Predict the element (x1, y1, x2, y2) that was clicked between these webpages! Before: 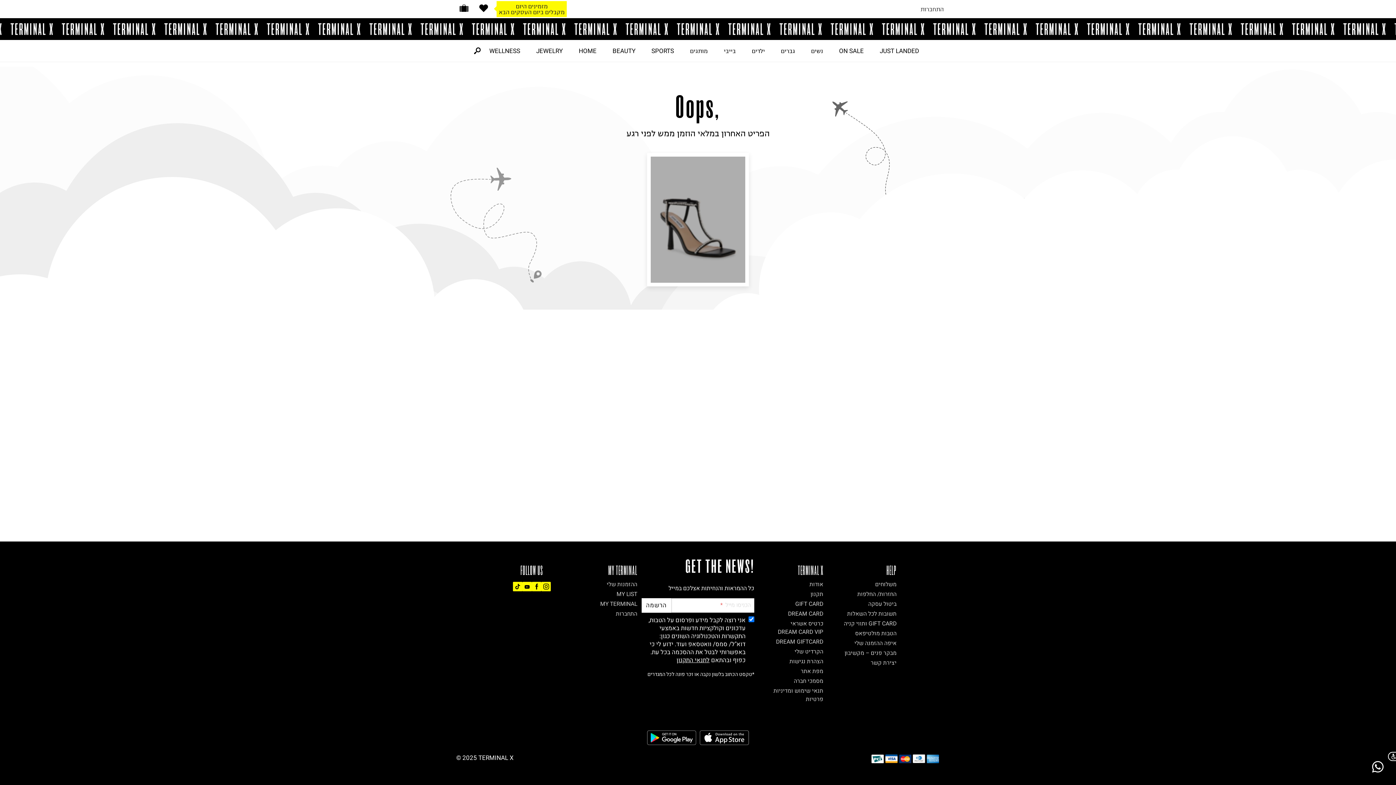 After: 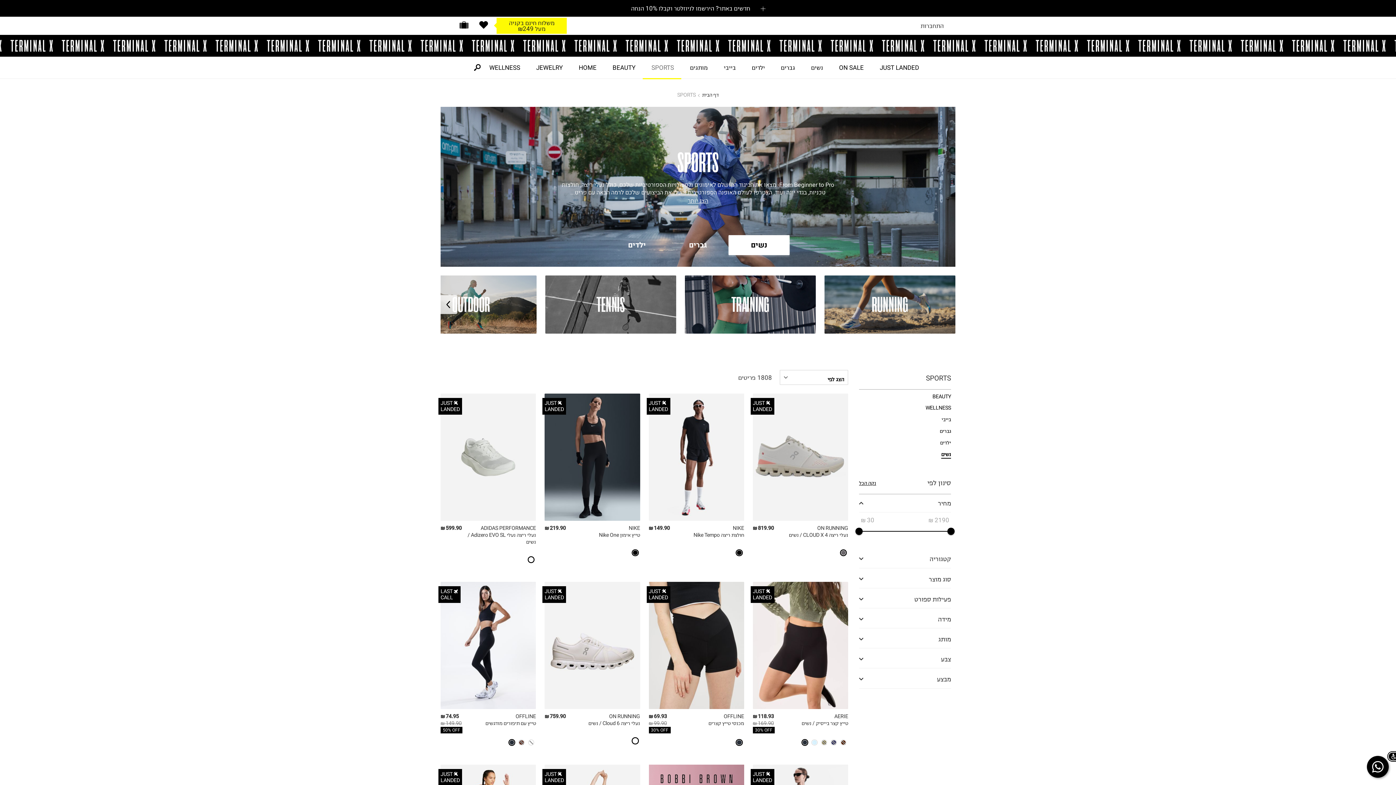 Action: label: SPORTS bbox: (642, 40, 681, 61)